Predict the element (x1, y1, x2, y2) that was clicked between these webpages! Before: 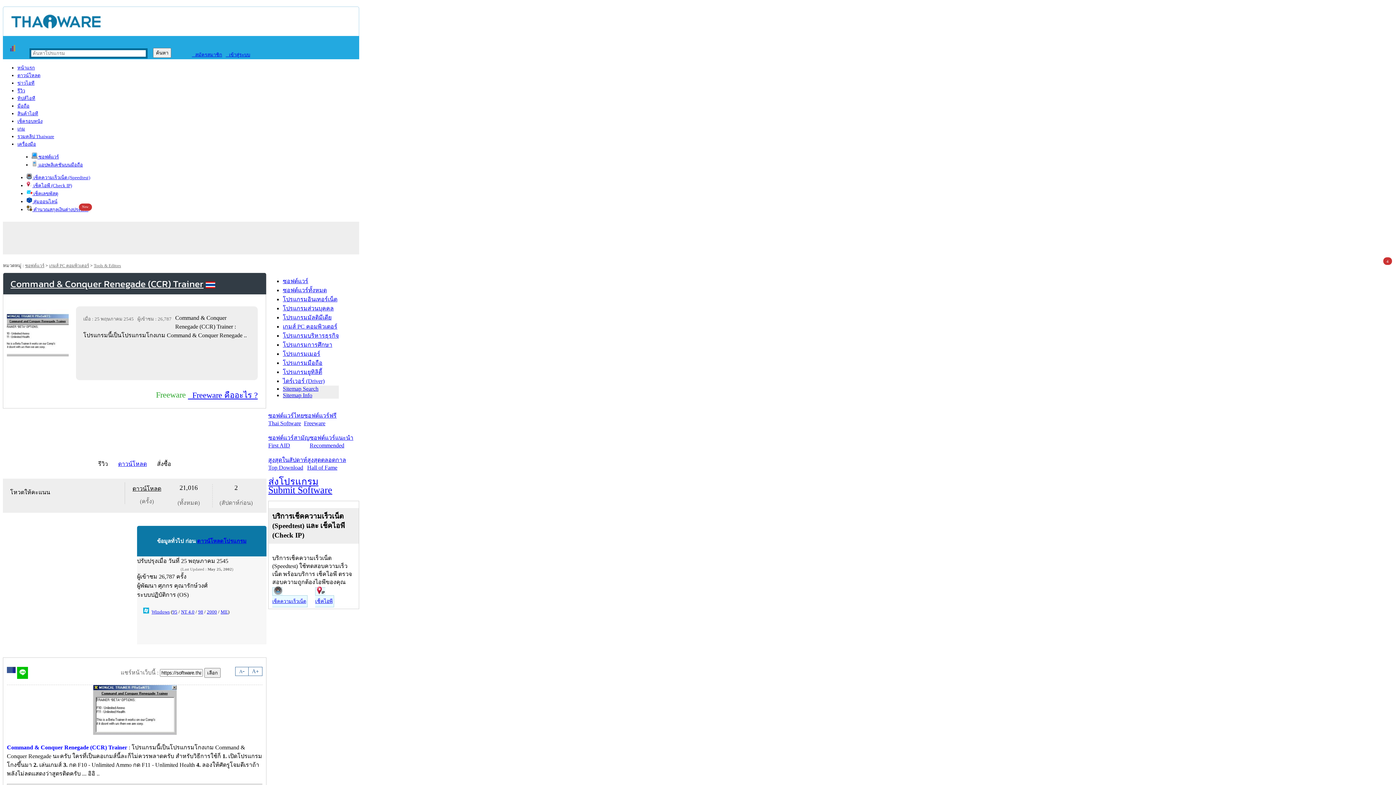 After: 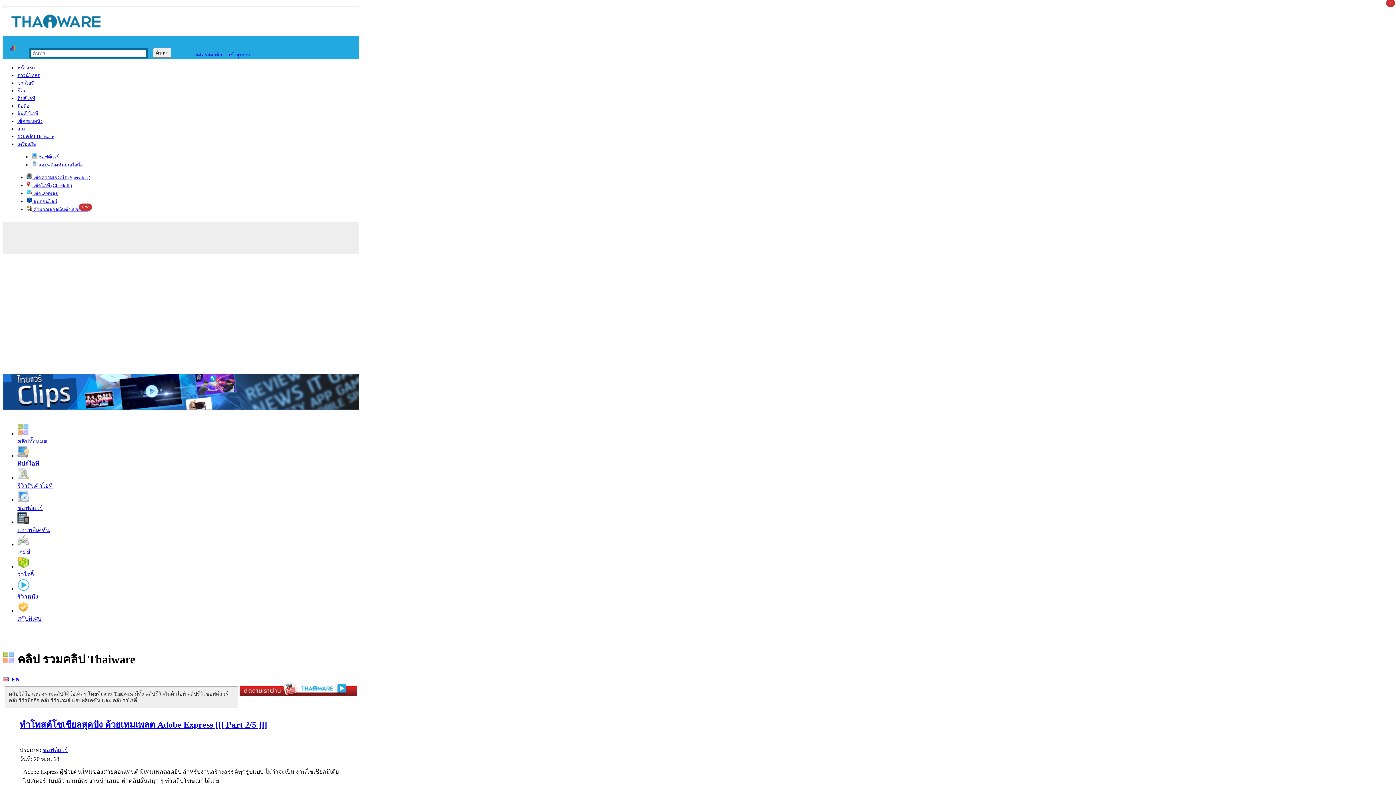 Action: bbox: (17, 133, 54, 139) label: รวมคลิป Thaiware